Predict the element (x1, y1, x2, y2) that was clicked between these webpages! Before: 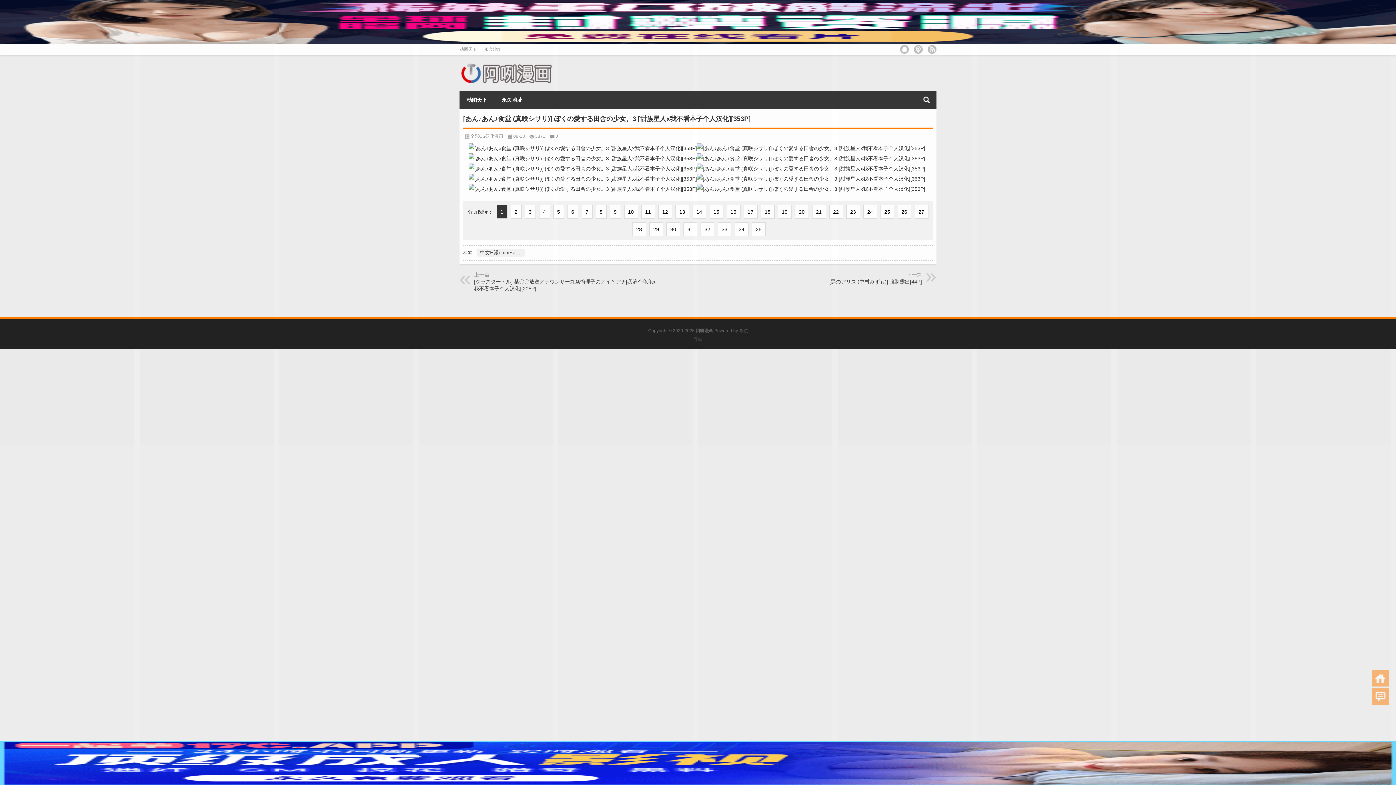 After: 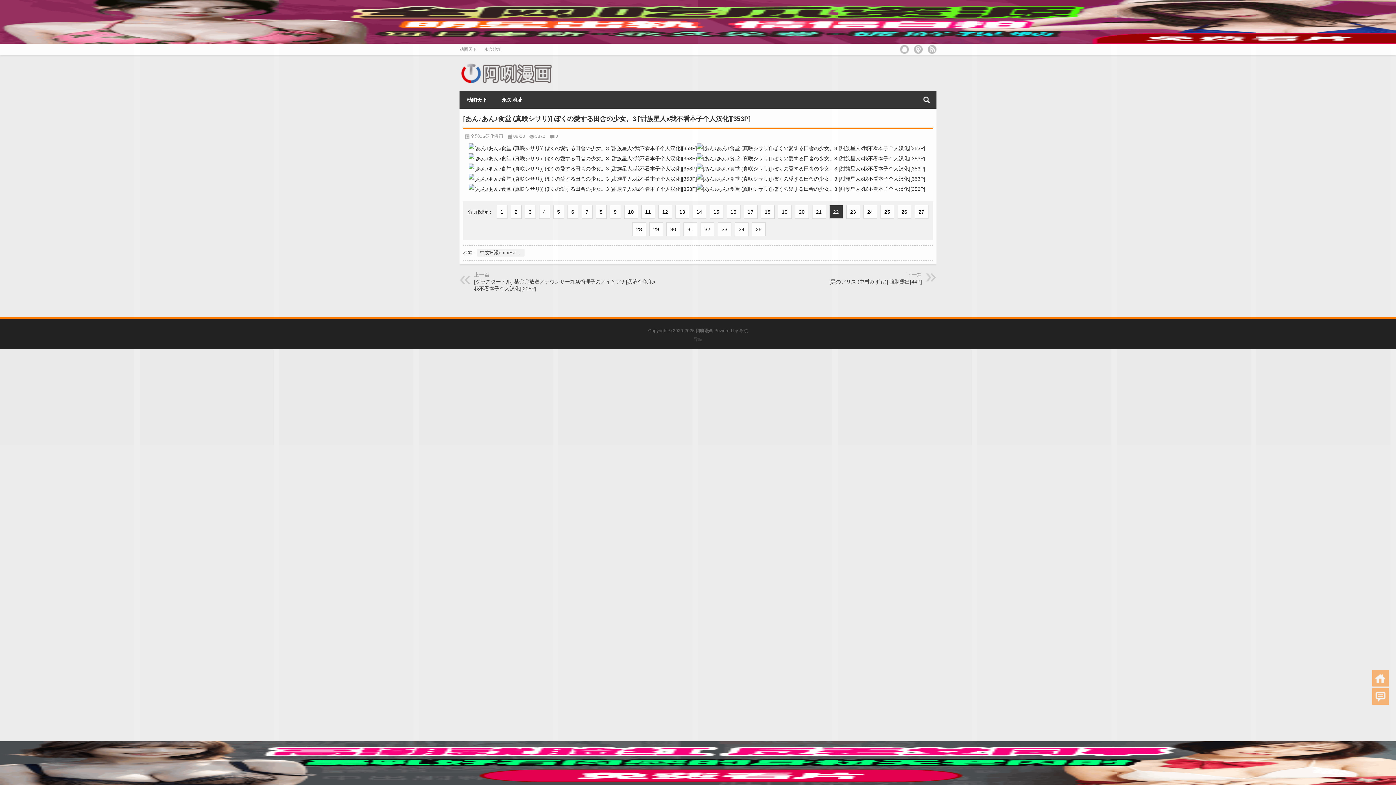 Action: bbox: (829, 205, 843, 218) label: 22